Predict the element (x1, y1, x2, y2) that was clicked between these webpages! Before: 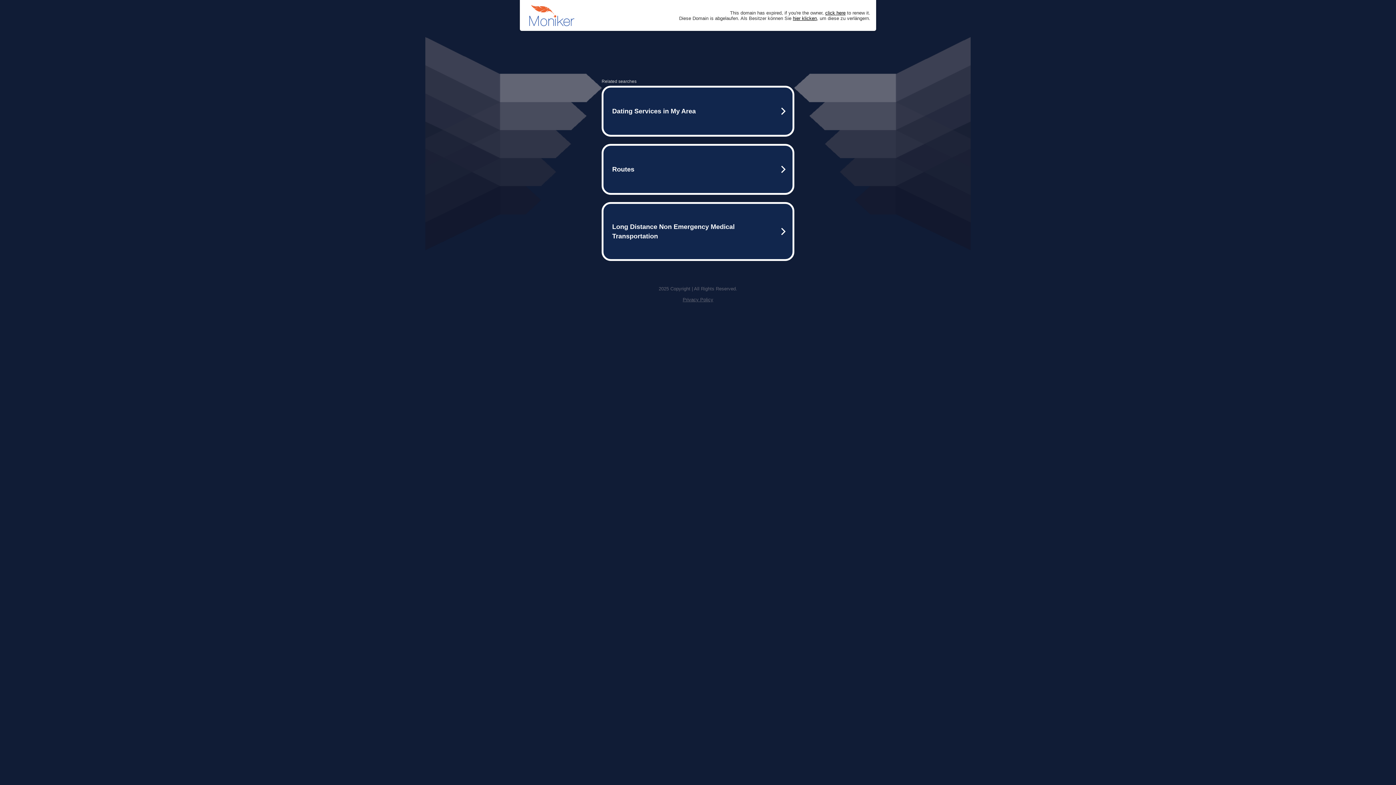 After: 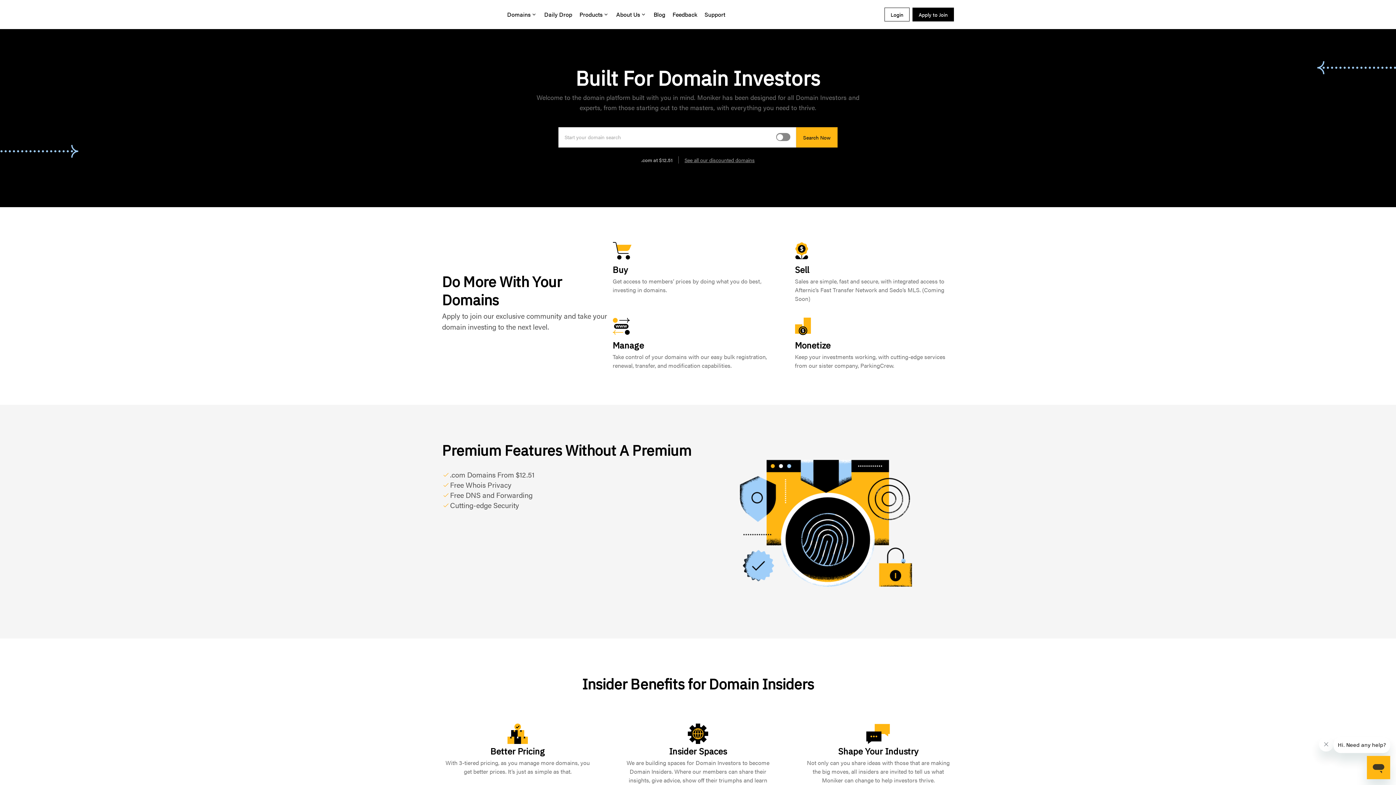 Action: bbox: (793, 15, 817, 20) label: hier klicken